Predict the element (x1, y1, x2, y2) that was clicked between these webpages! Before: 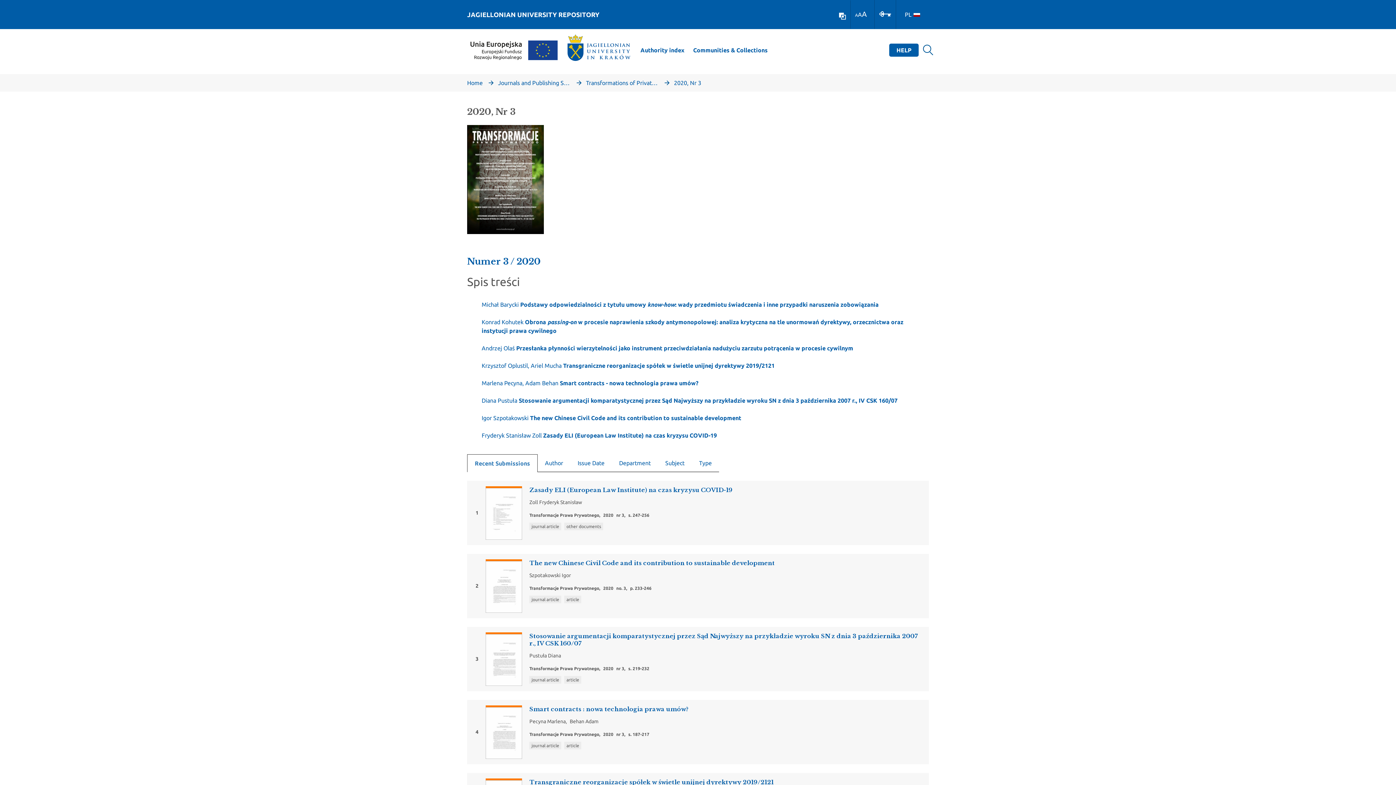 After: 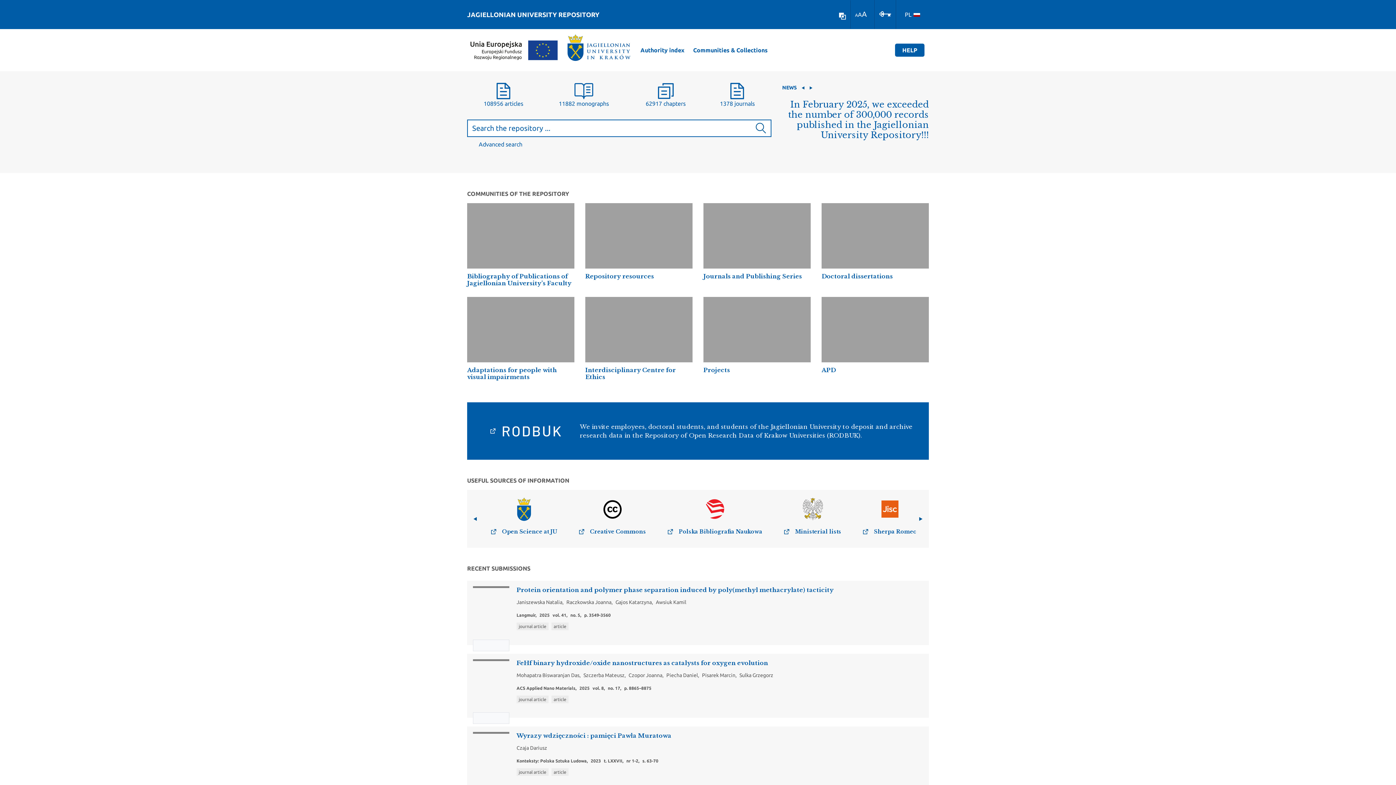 Action: label: Home bbox: (467, 78, 482, 87)